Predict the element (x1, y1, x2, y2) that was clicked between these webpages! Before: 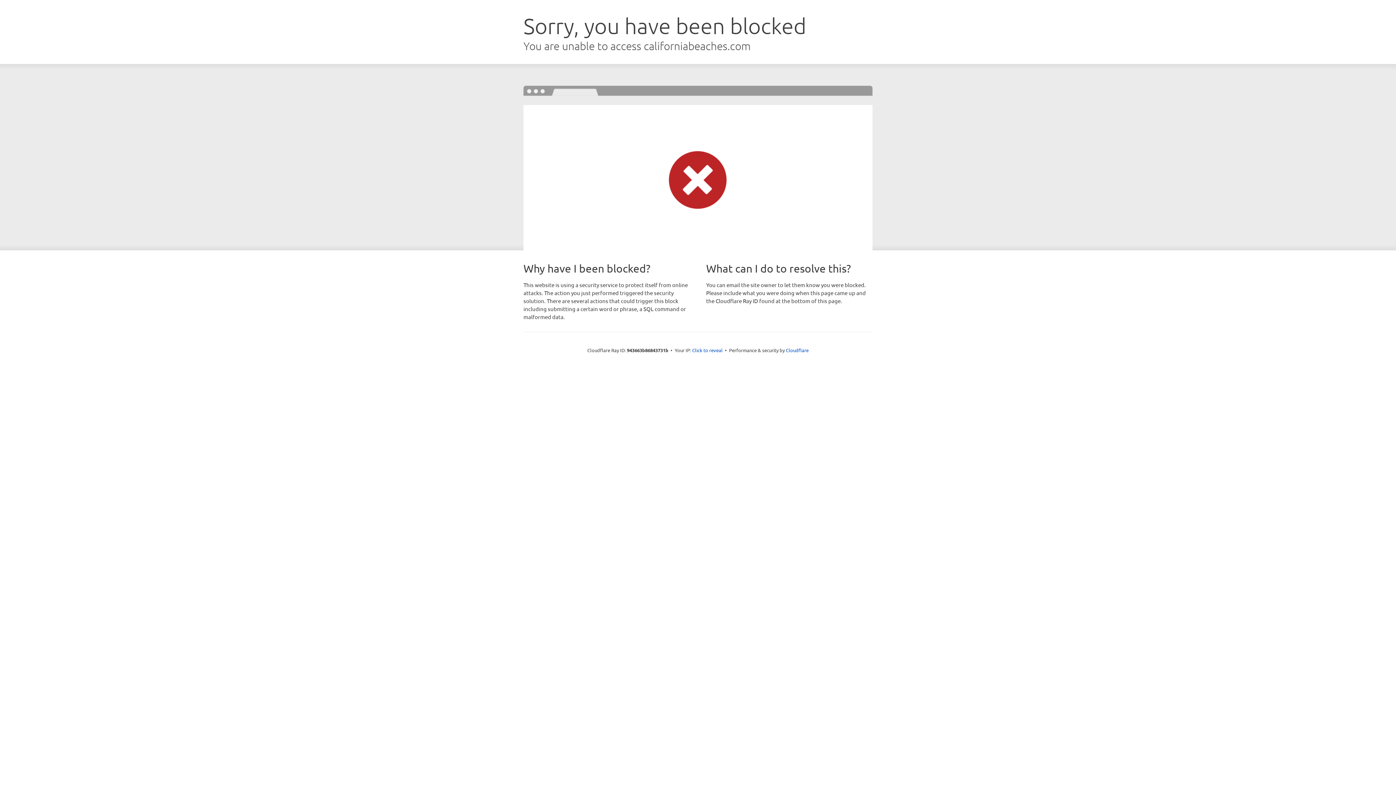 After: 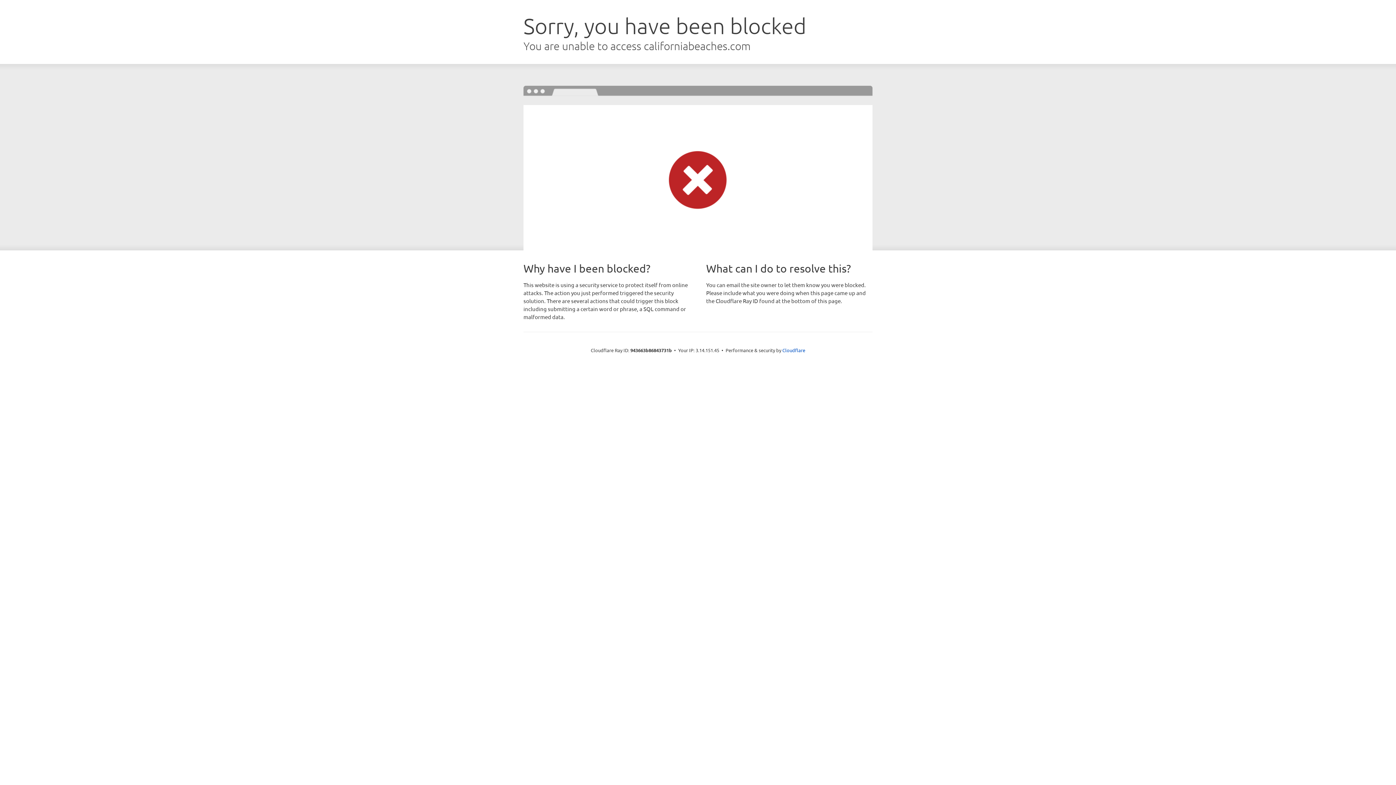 Action: label: Click to reveal bbox: (692, 346, 722, 353)